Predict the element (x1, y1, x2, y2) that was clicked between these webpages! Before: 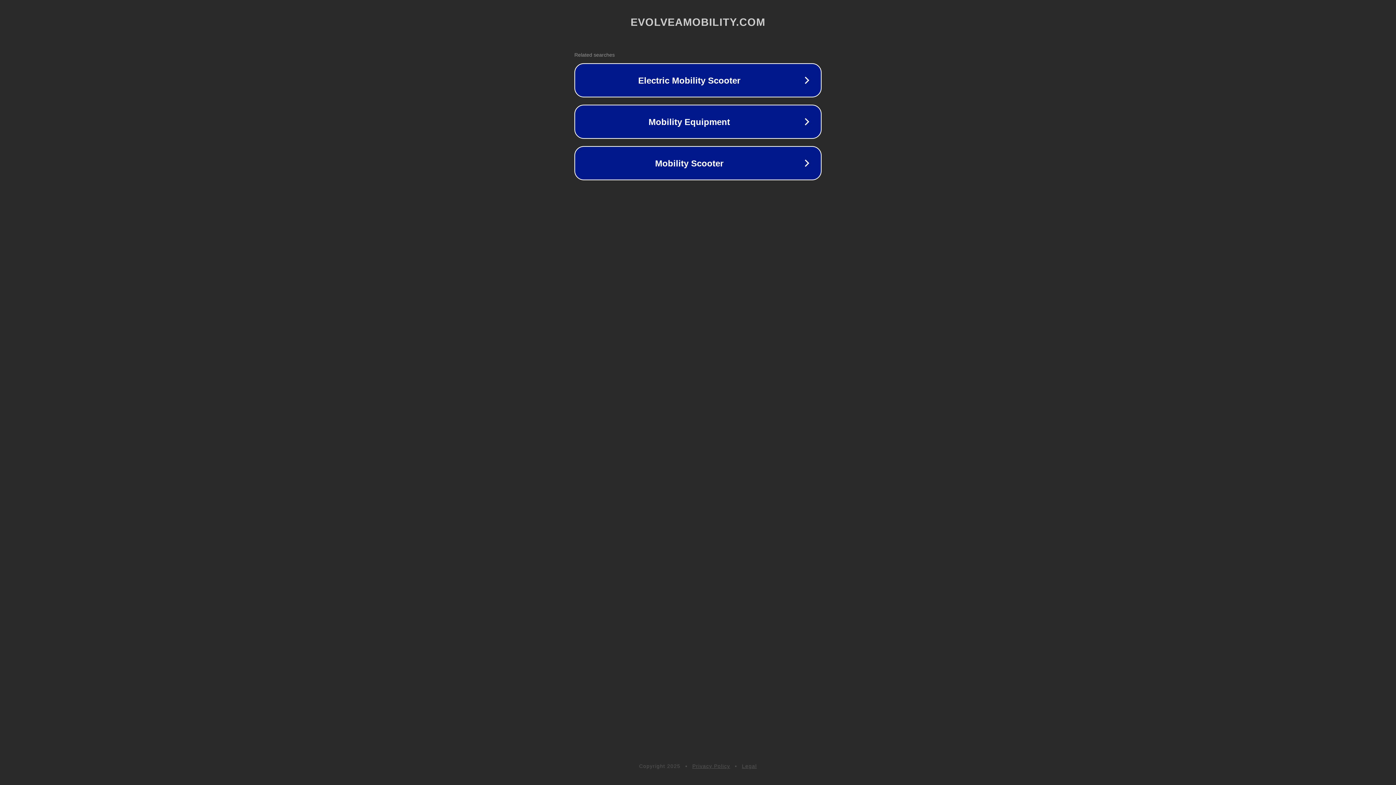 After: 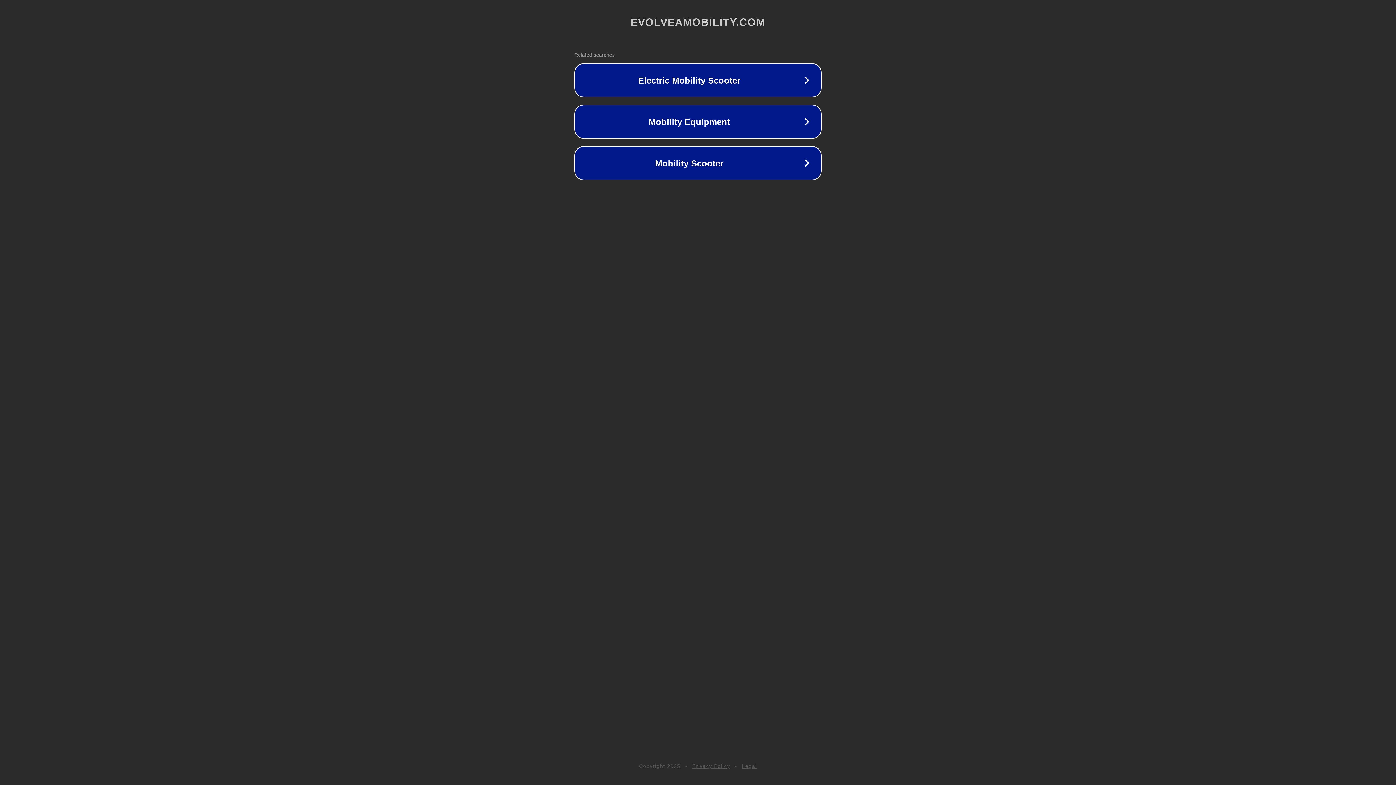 Action: bbox: (742, 763, 757, 769) label: Legal